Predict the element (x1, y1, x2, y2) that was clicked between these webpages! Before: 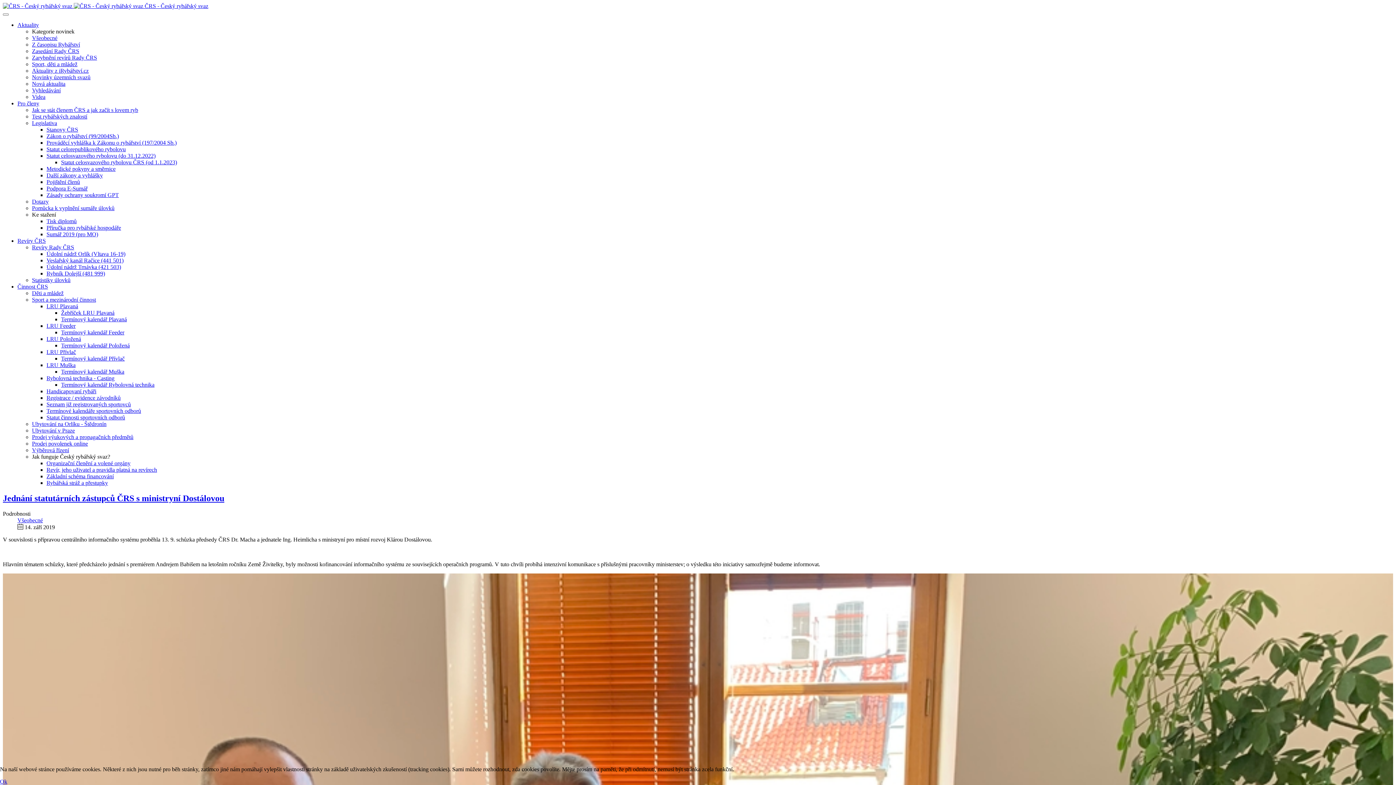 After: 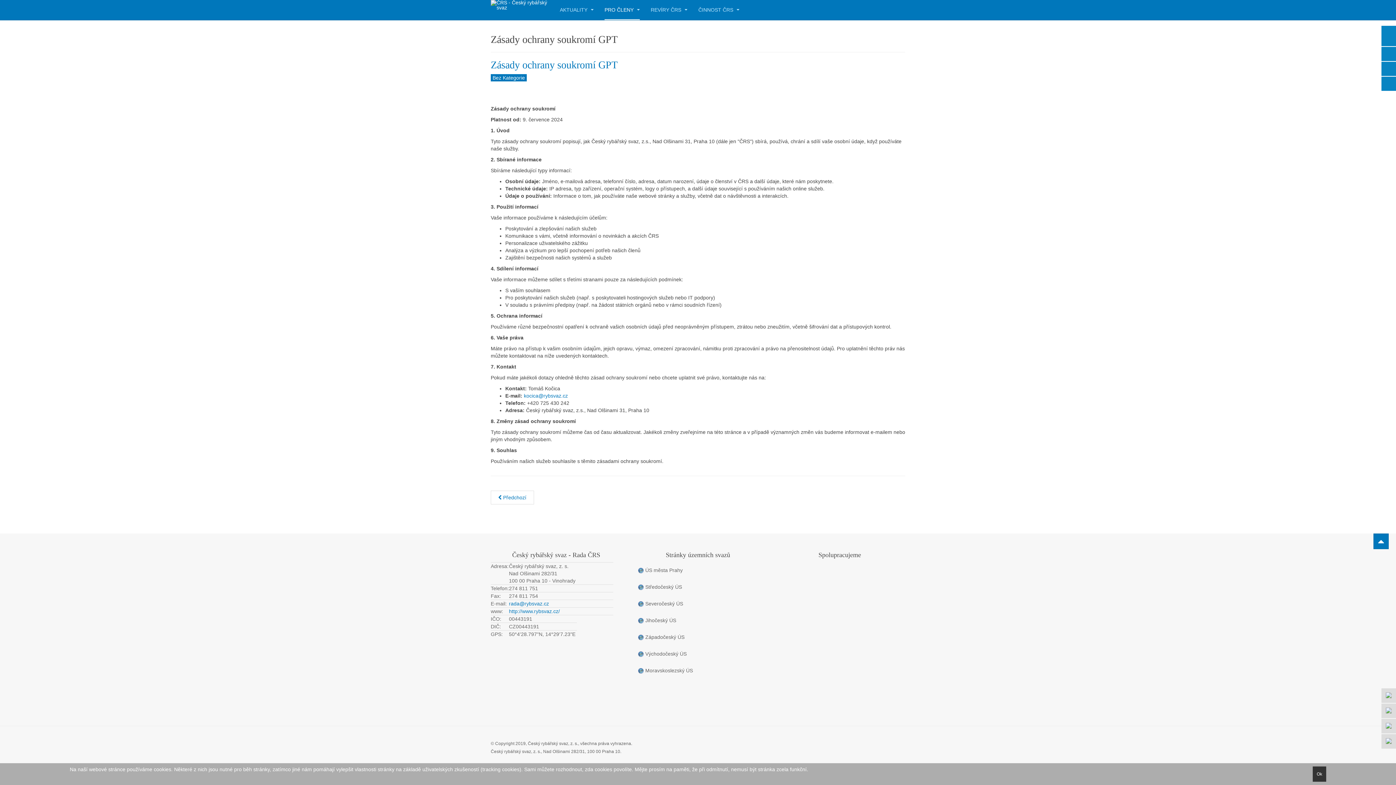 Action: label: Zásady ochrany soukromí GPT bbox: (46, 192, 118, 198)